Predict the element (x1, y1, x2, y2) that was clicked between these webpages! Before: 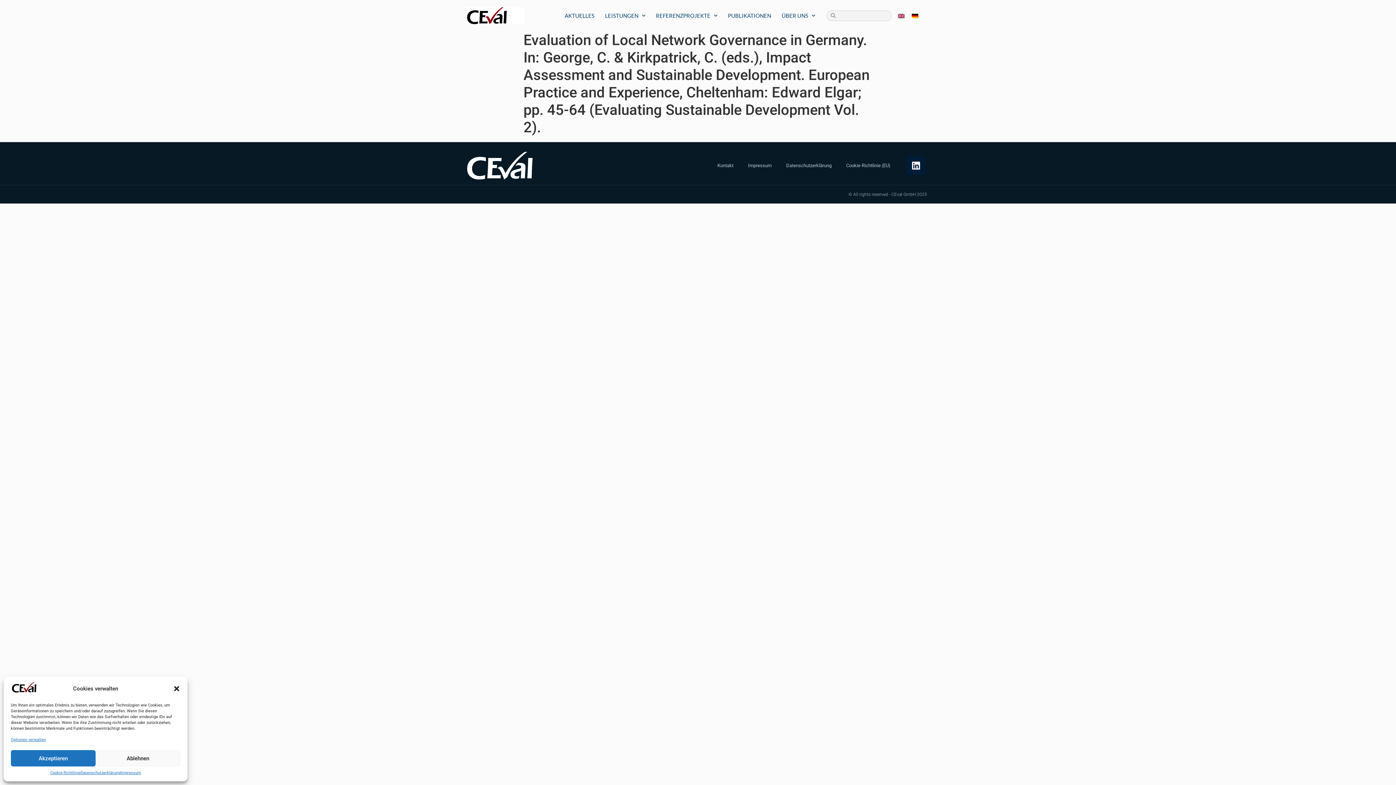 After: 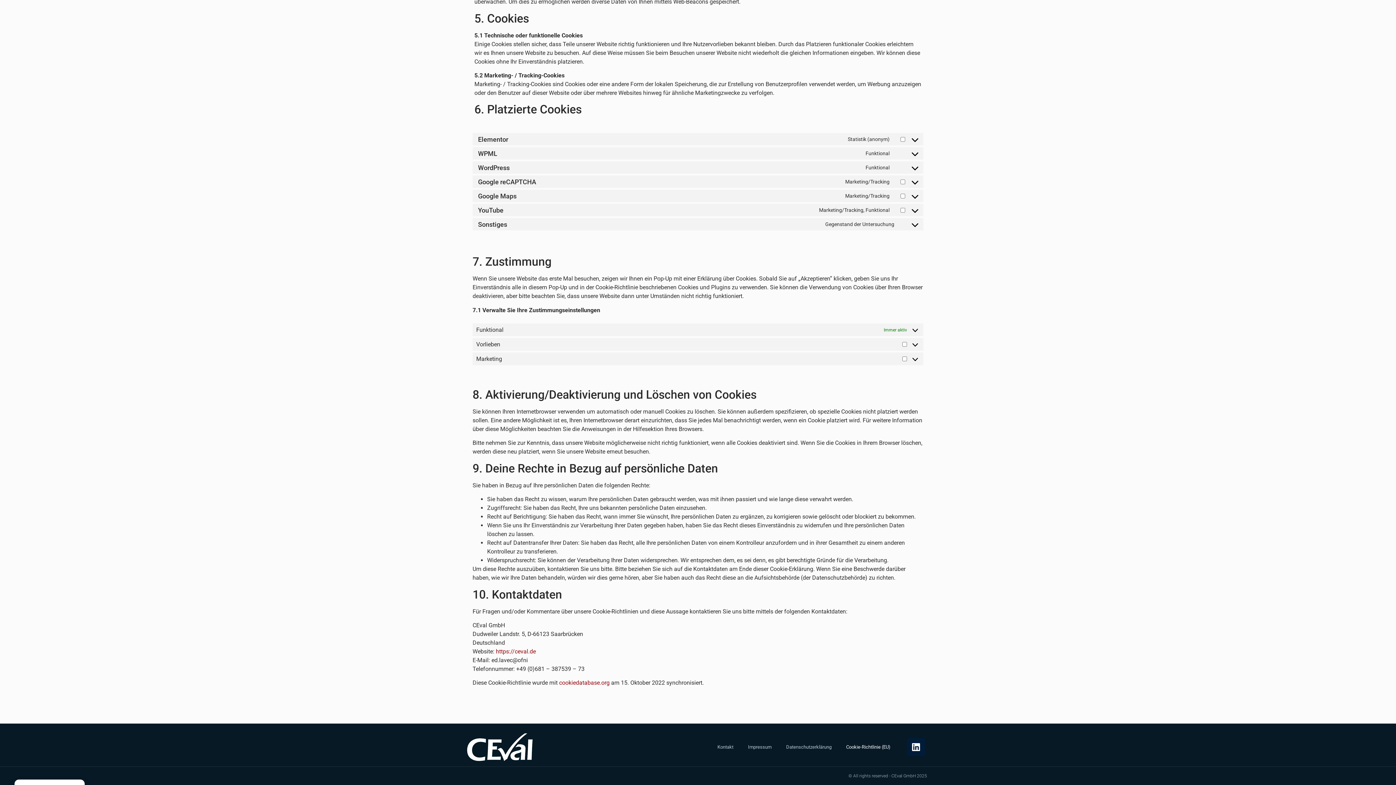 Action: label: Optionen verwalten bbox: (10, 737, 45, 743)